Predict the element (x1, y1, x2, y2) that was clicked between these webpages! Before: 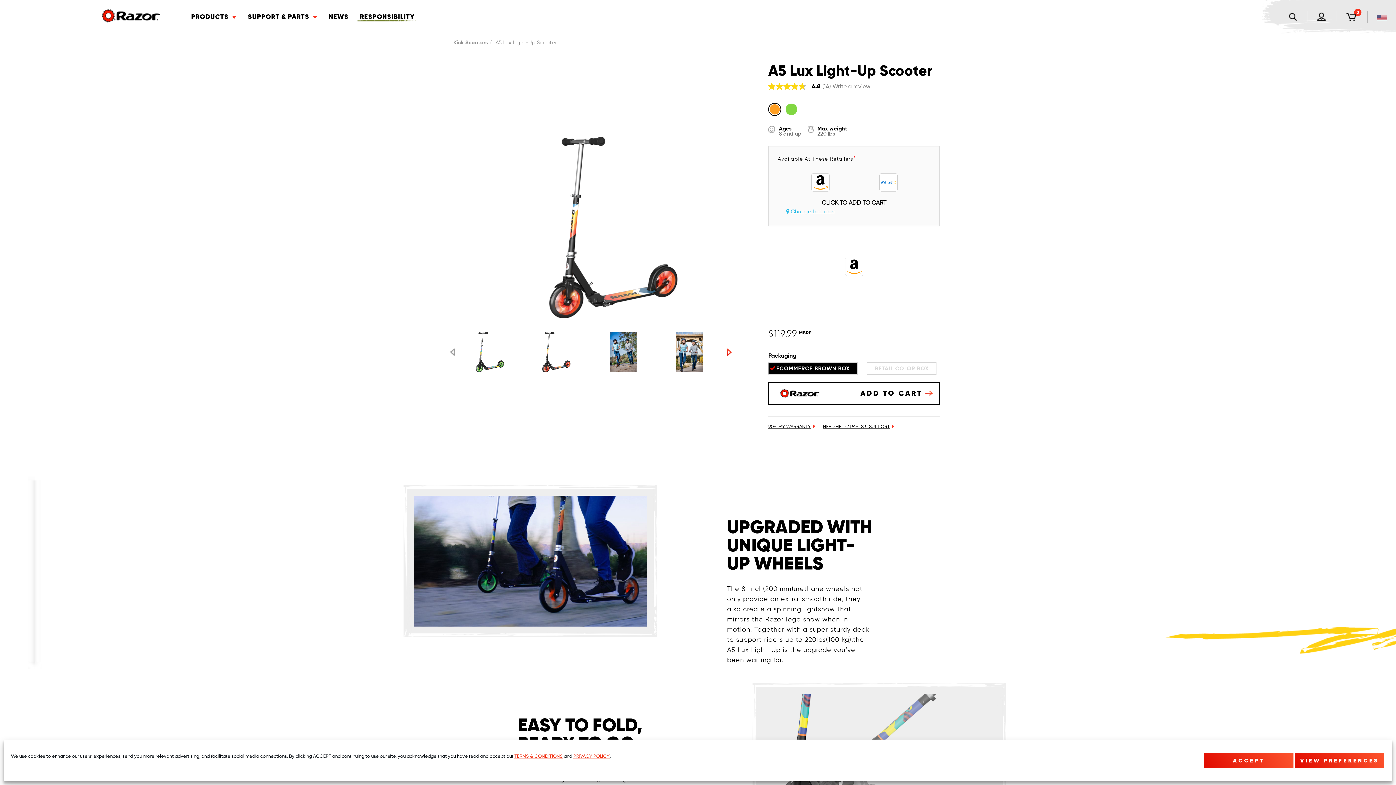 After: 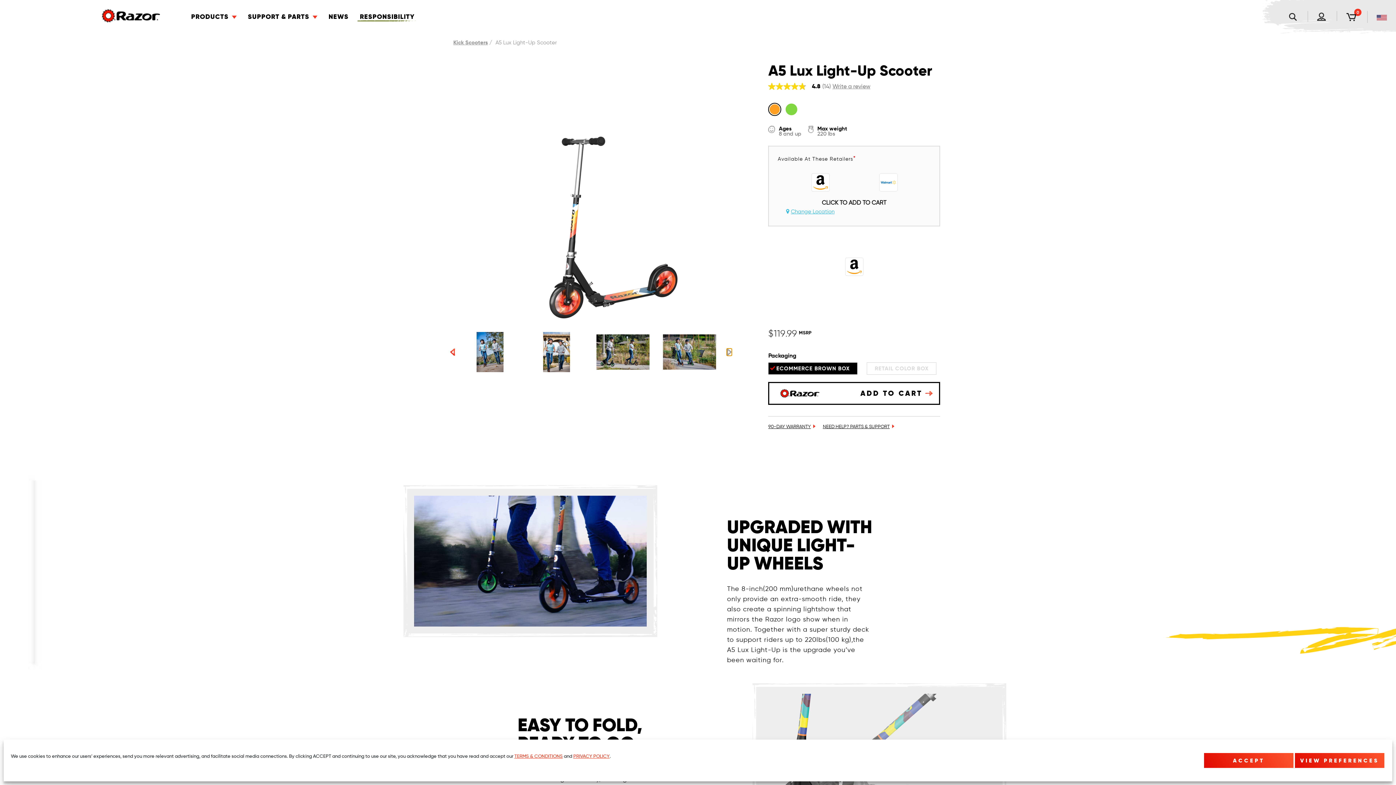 Action: bbox: (727, 348, 732, 355) label: Next